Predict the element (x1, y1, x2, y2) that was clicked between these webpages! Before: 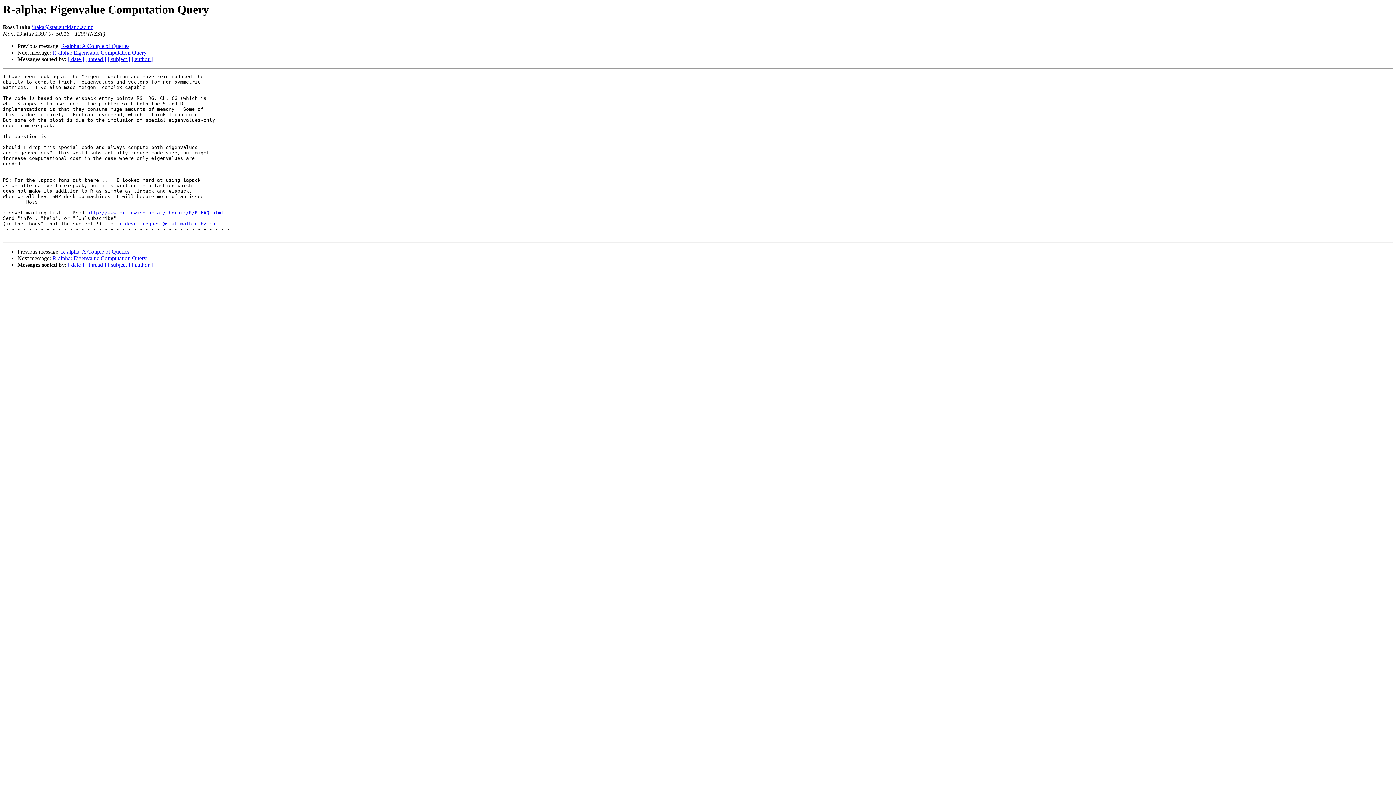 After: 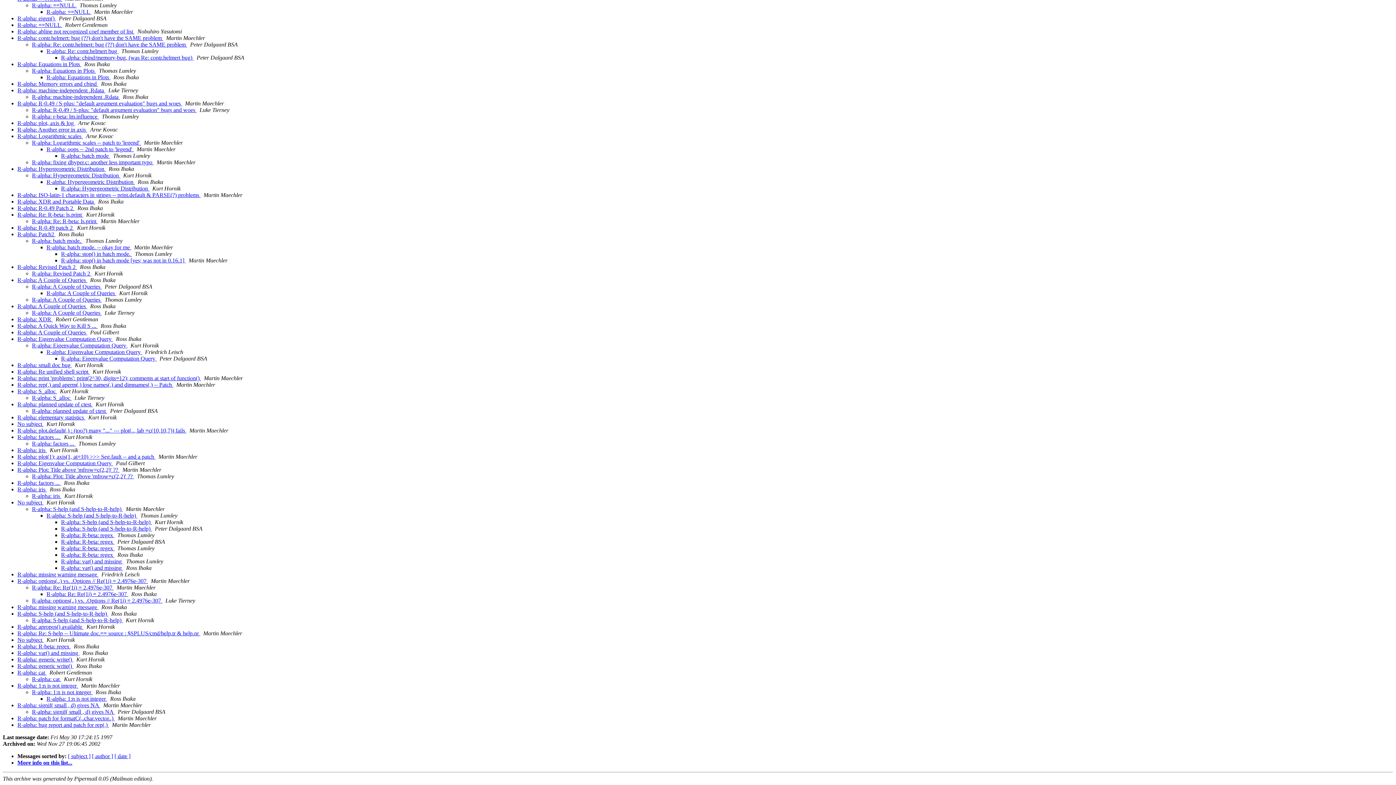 Action: label: [ thread ] bbox: (85, 261, 106, 268)